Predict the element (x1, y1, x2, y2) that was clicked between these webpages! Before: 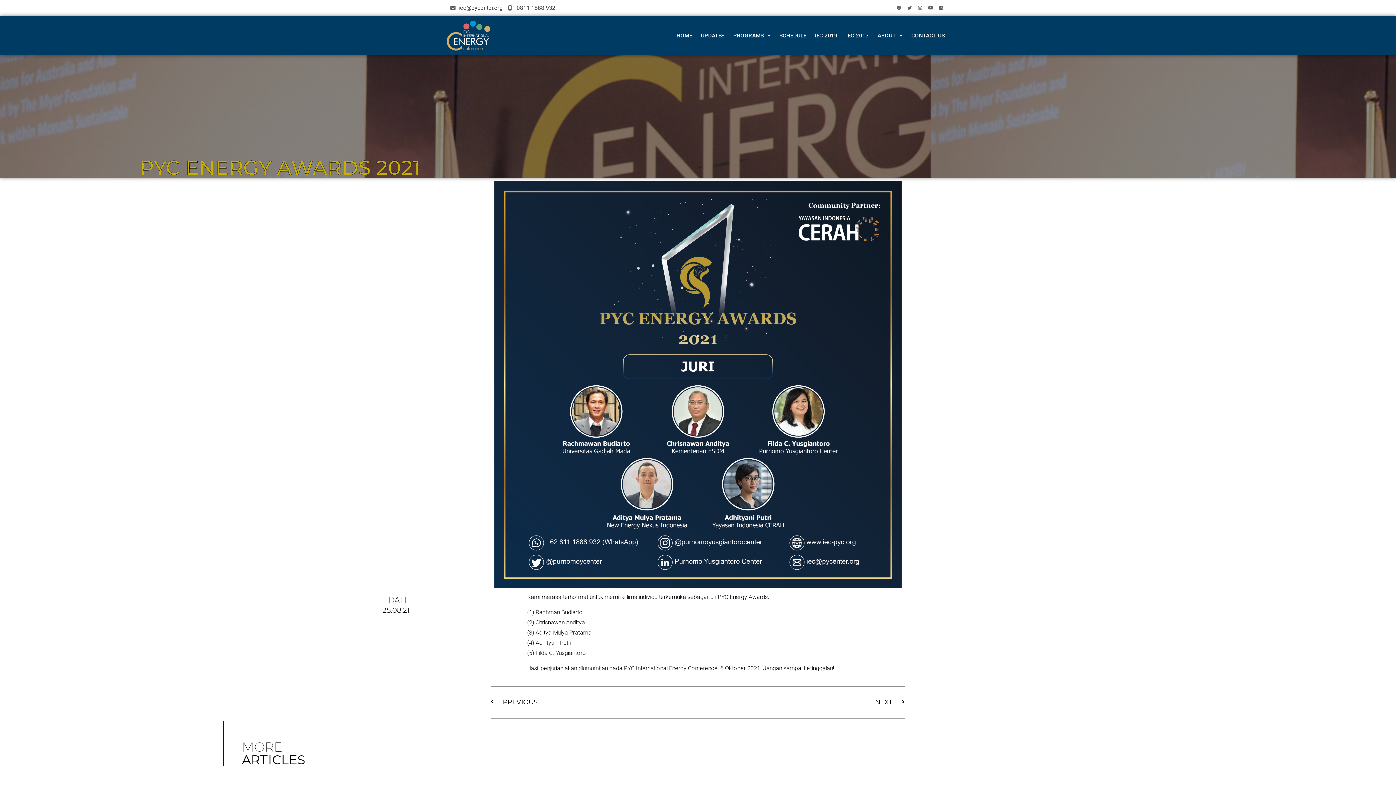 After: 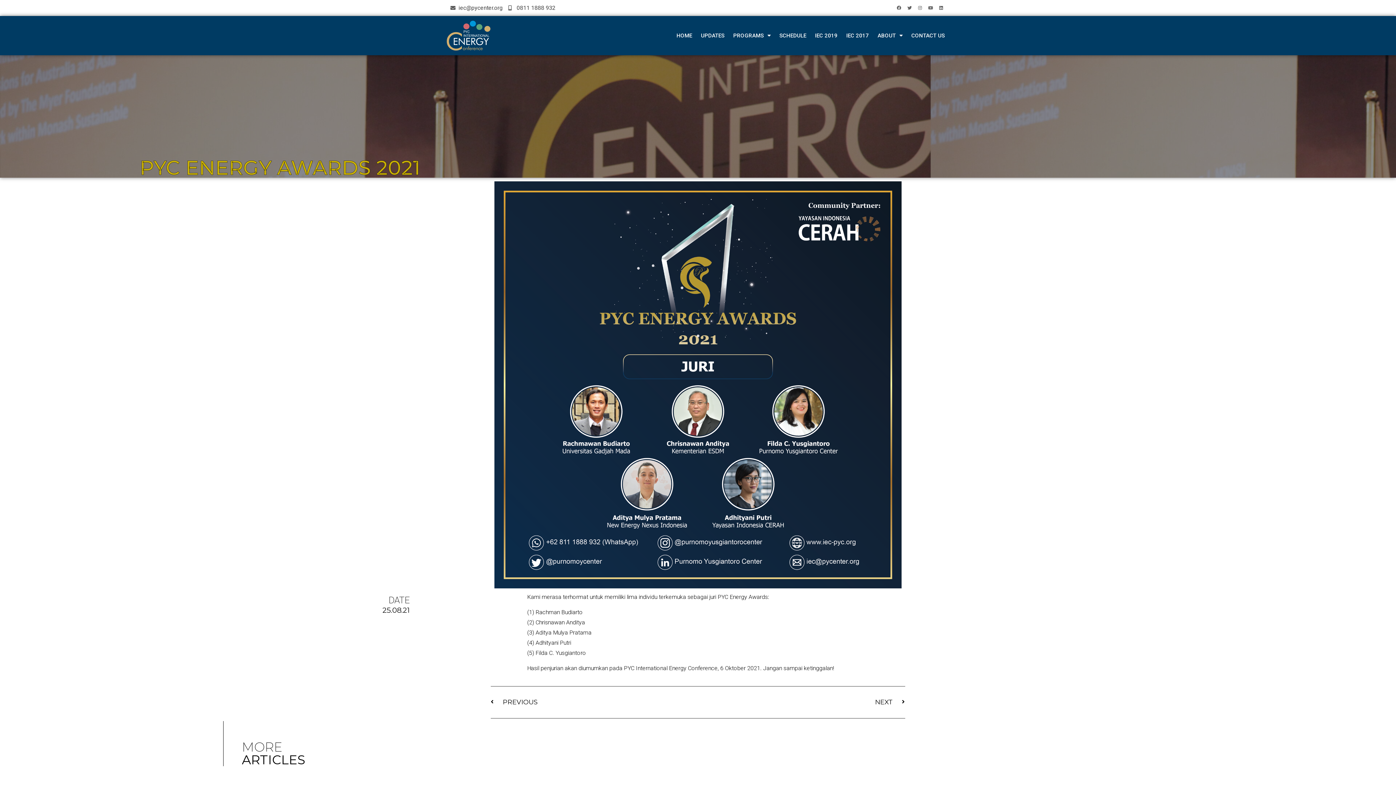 Action: label: Youtube bbox: (926, 3, 935, 12)